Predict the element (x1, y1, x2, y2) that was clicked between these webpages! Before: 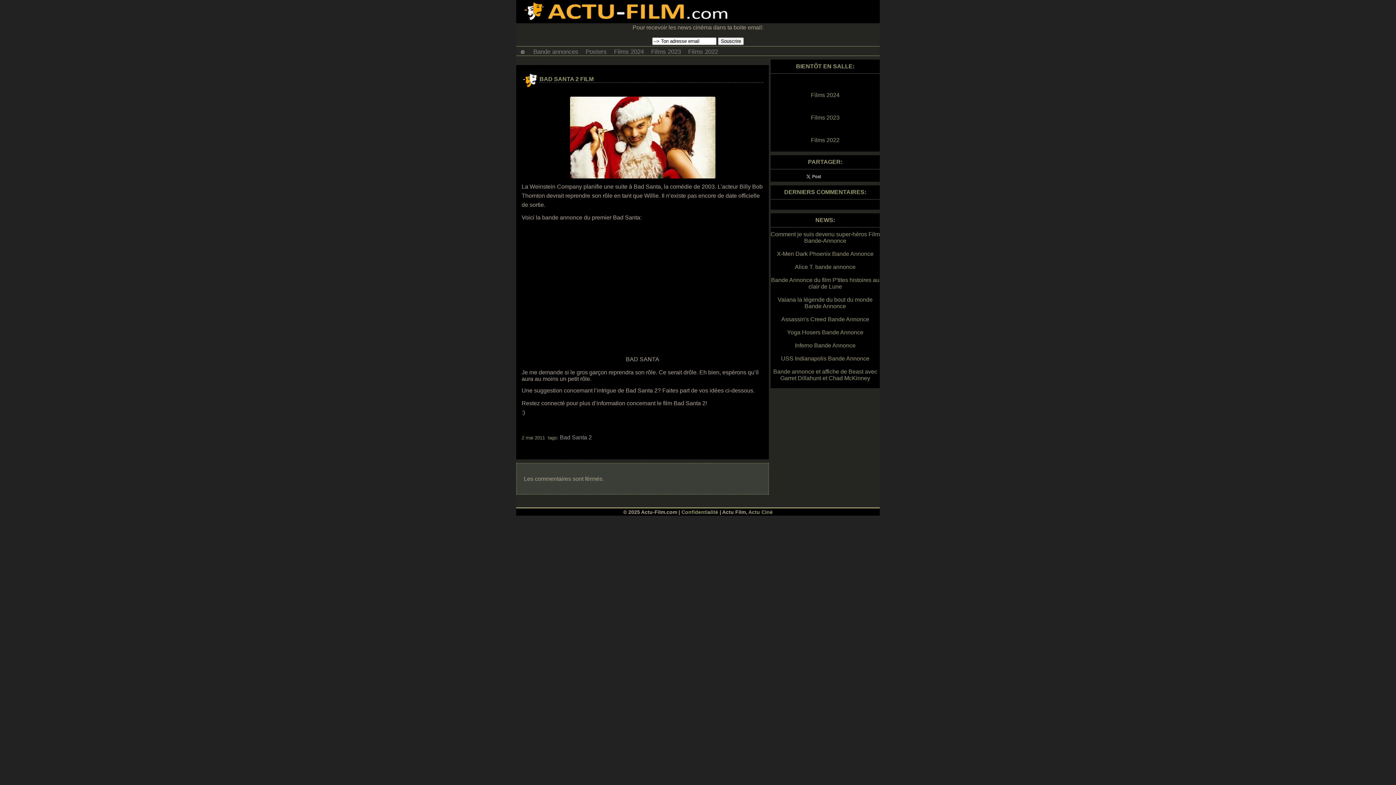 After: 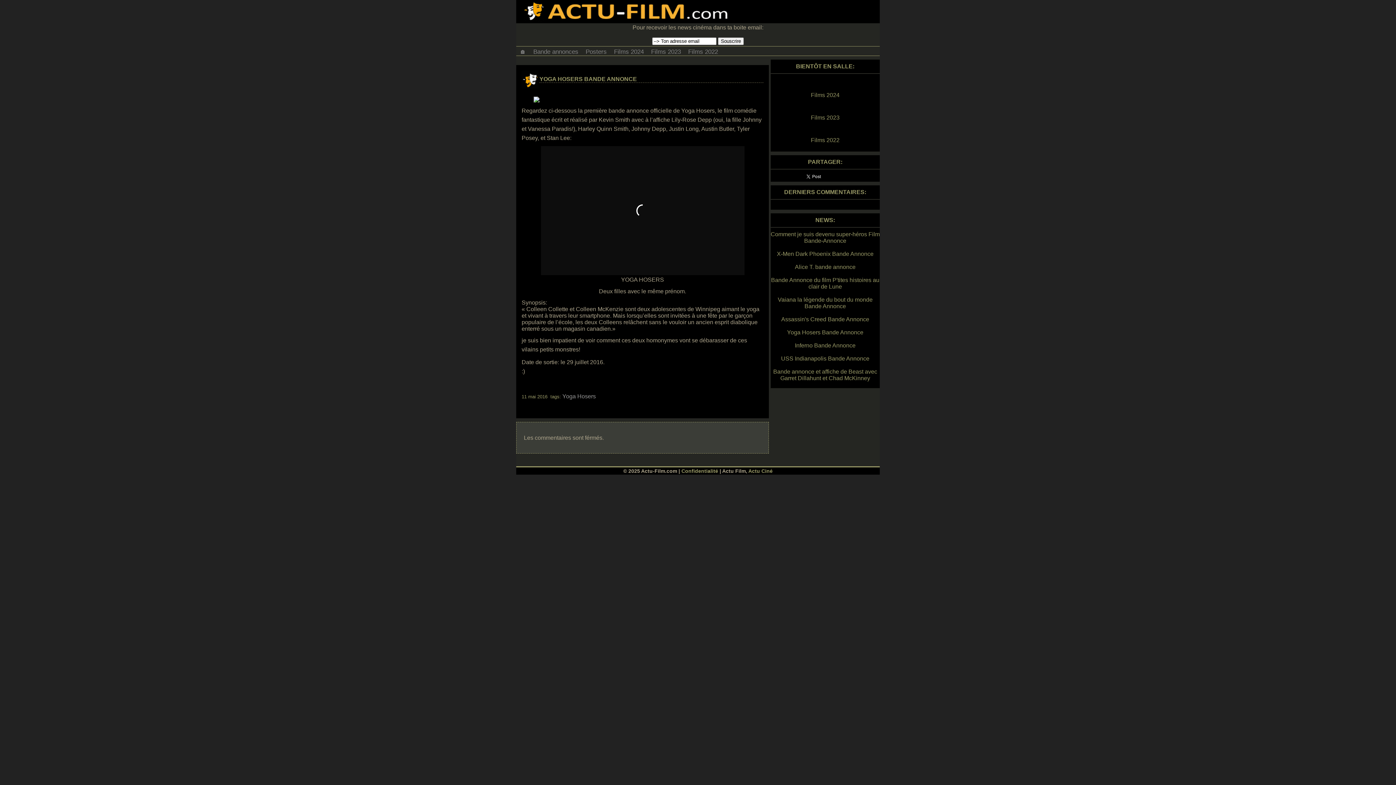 Action: bbox: (787, 329, 863, 335) label: Yoga Hosers Bande Annonce